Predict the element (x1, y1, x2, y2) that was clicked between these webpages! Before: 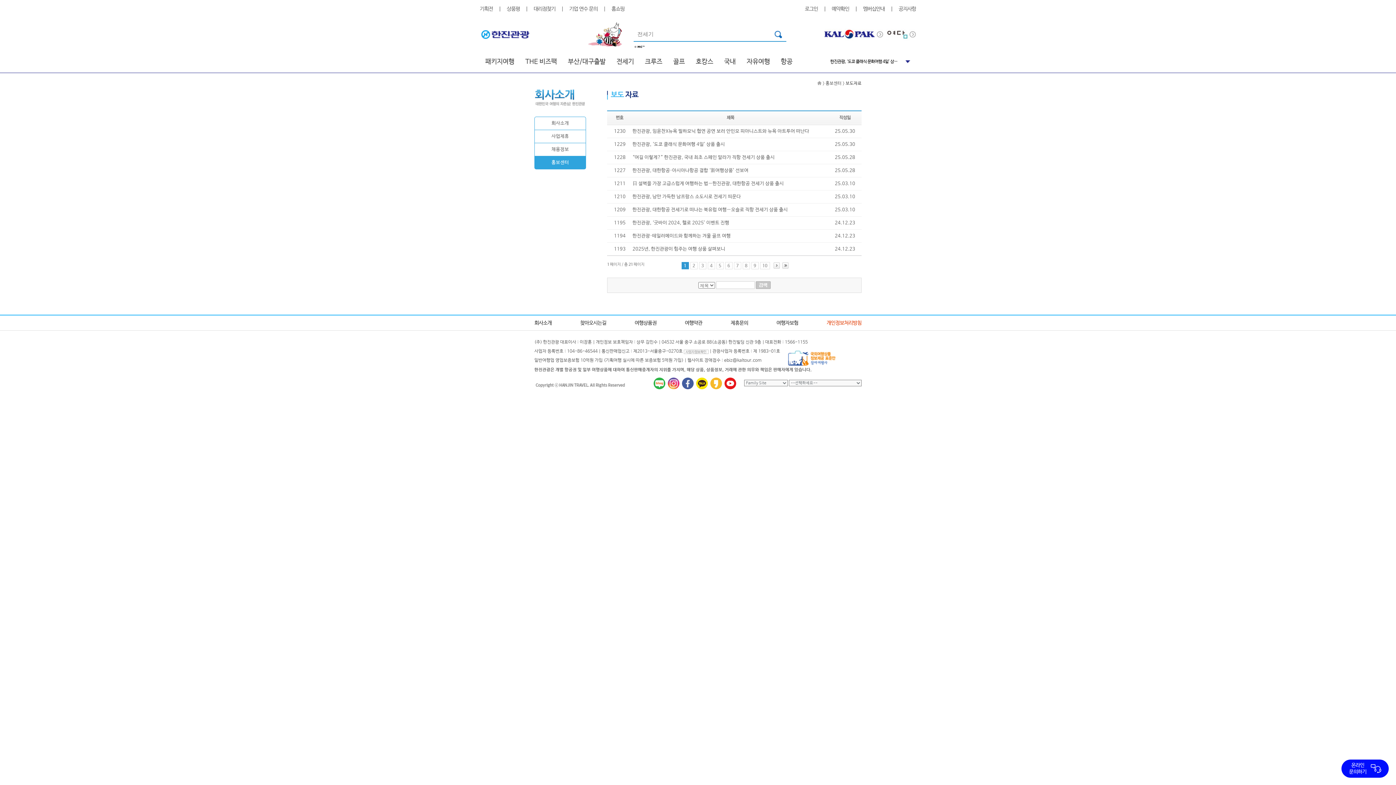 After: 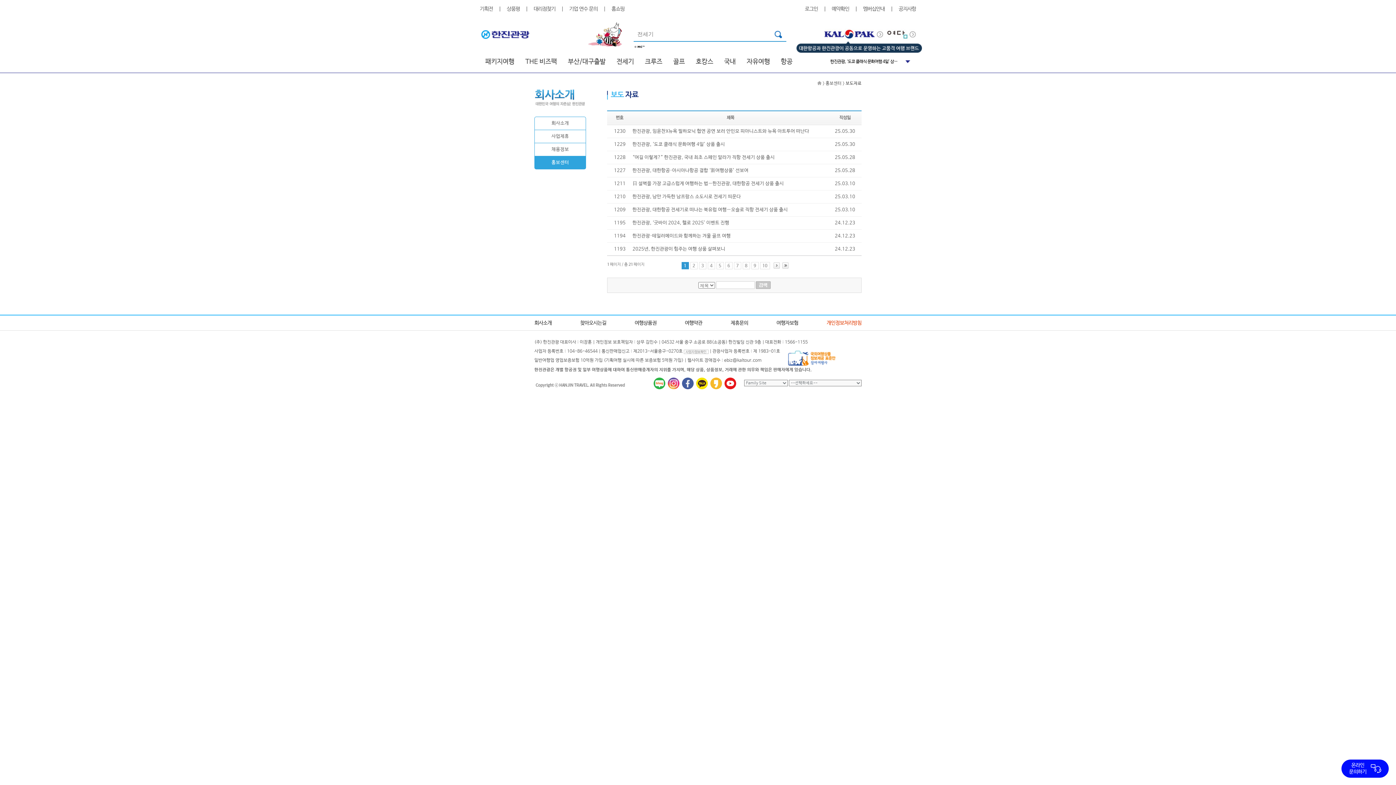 Action: label:   bbox: (823, 32, 883, 37)